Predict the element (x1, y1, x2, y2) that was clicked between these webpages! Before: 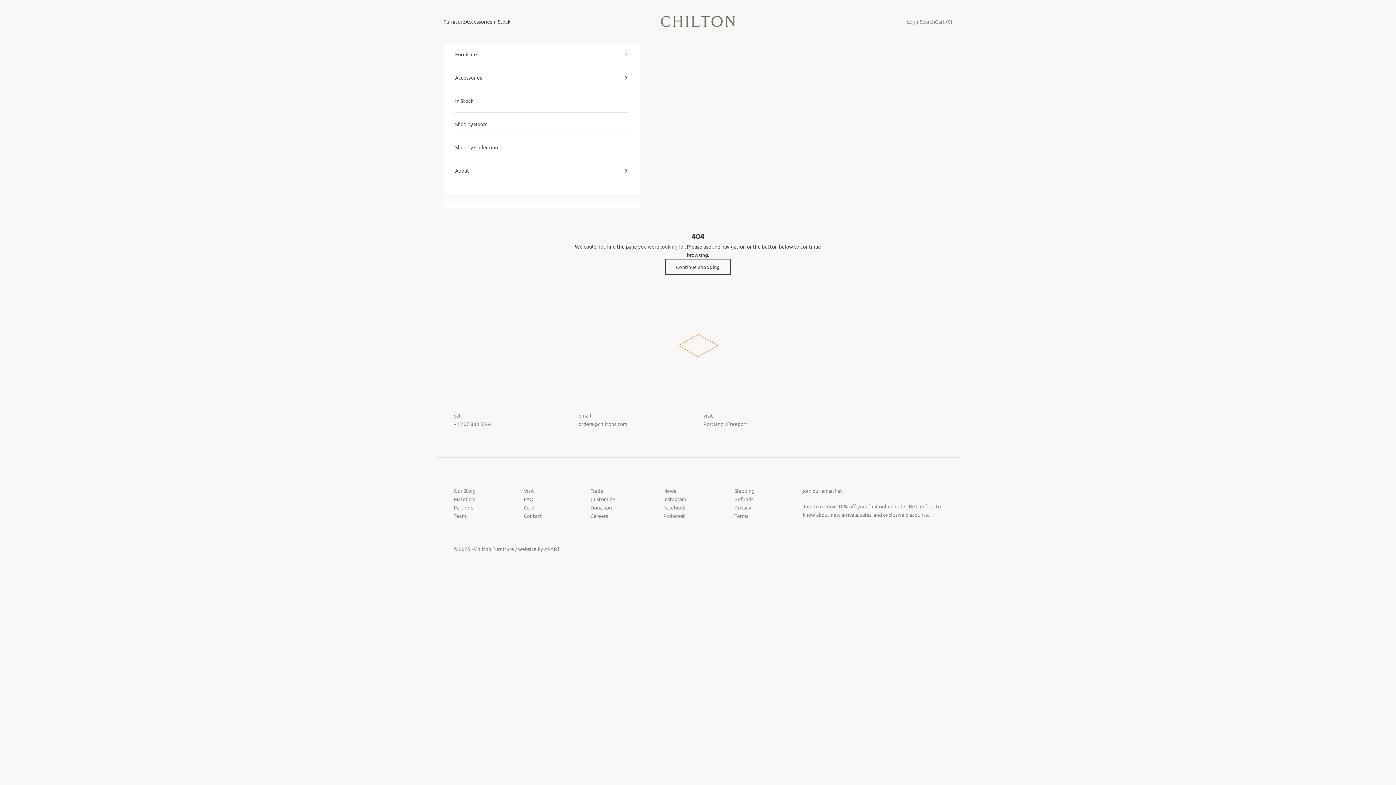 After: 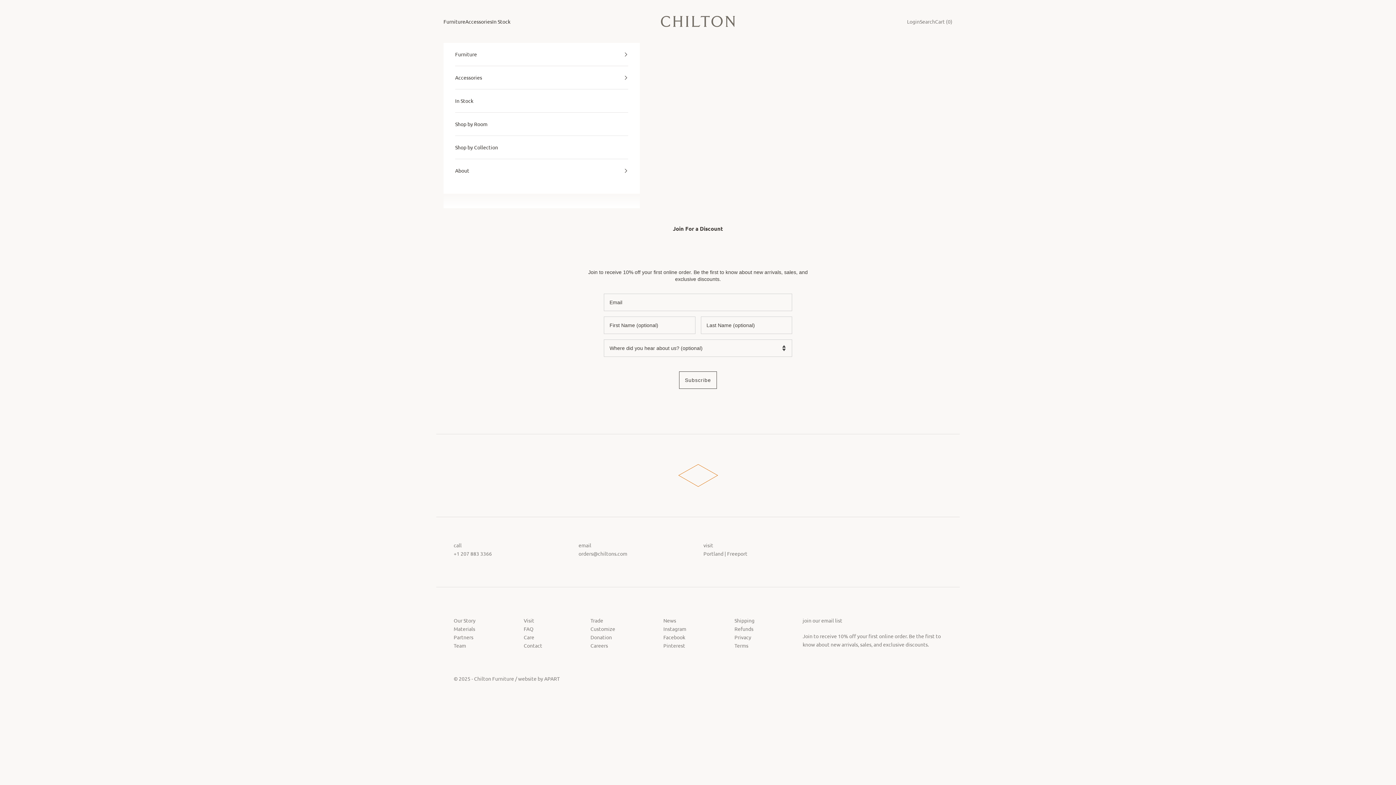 Action: label: Join bbox: (802, 503, 812, 509)